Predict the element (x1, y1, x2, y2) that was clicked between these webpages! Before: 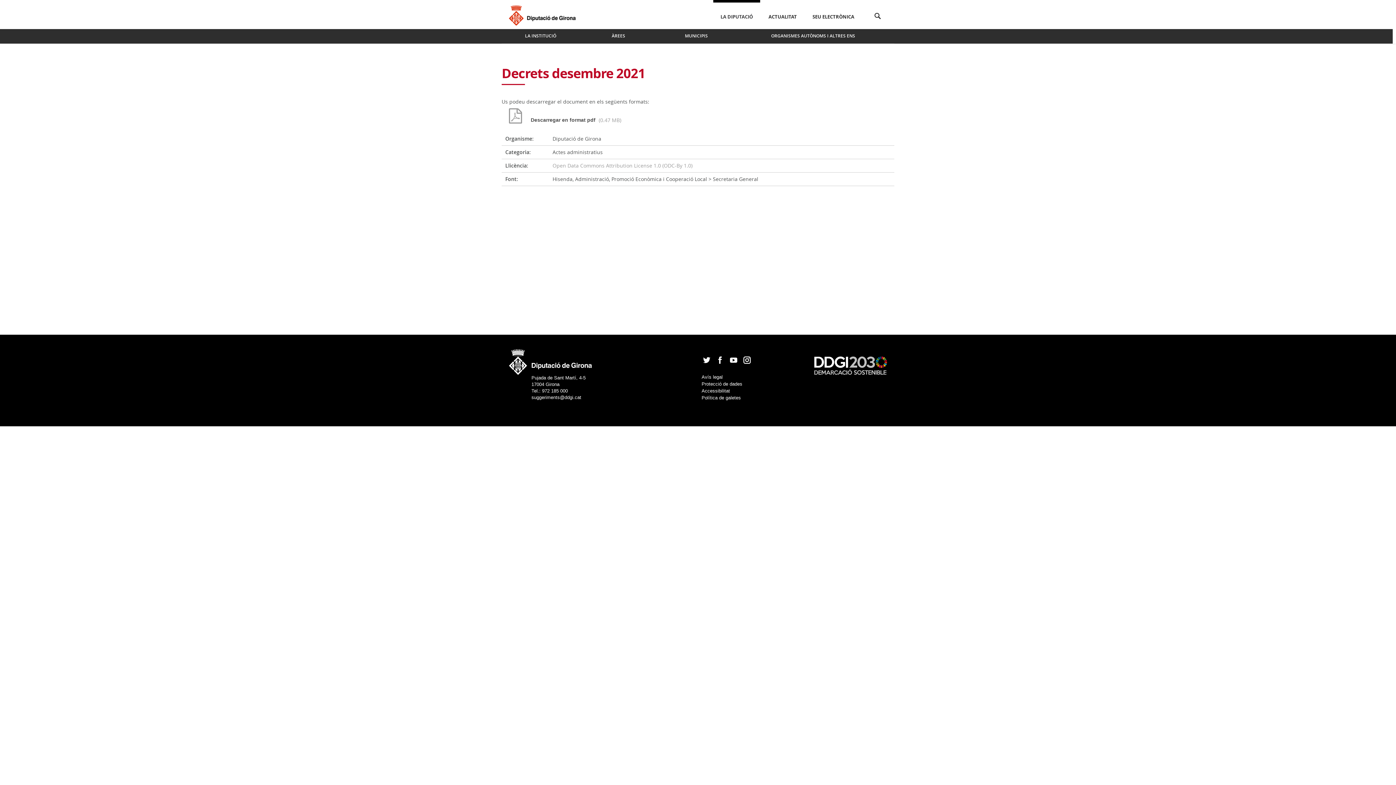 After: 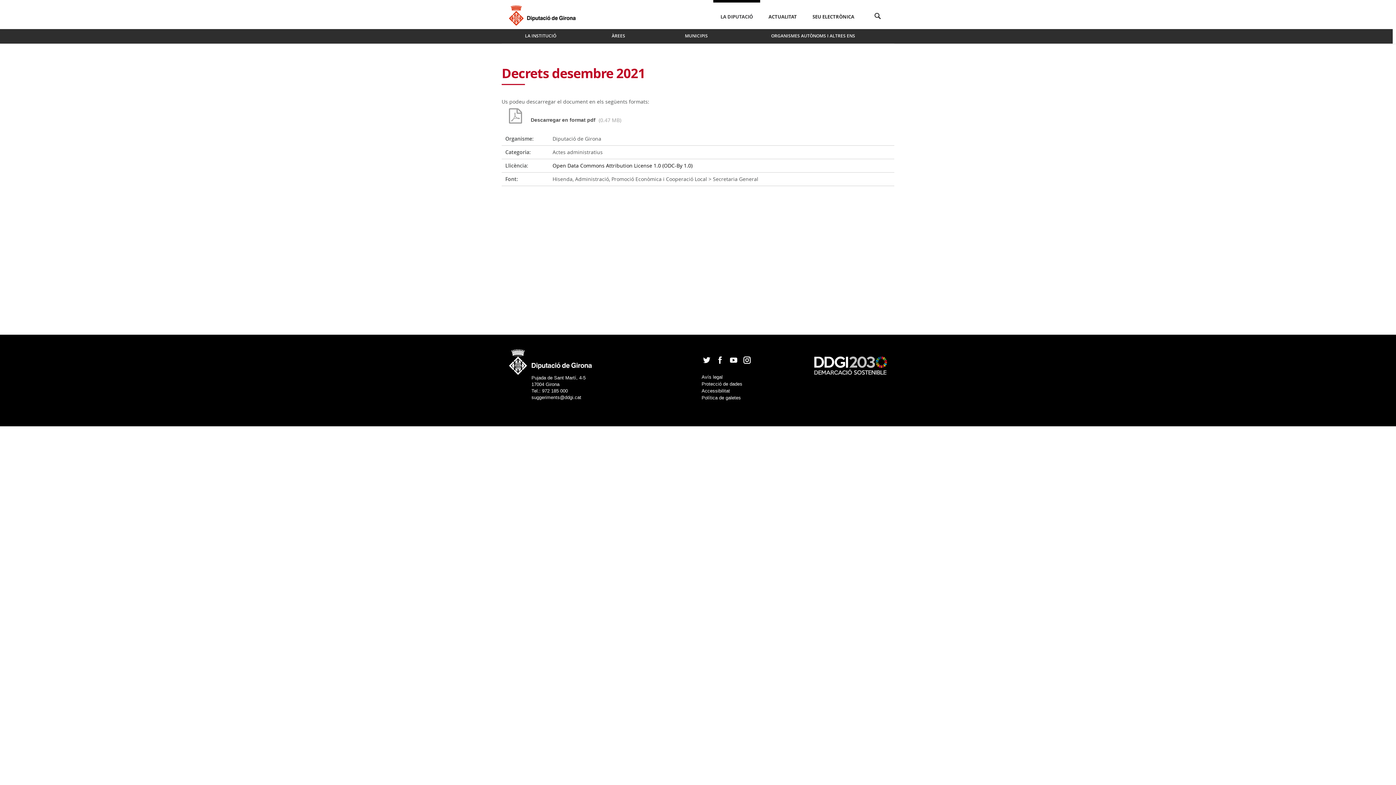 Action: bbox: (552, 162, 692, 169) label: Open Data Commons Attribution License 1.0 (ODC-By 1.0)